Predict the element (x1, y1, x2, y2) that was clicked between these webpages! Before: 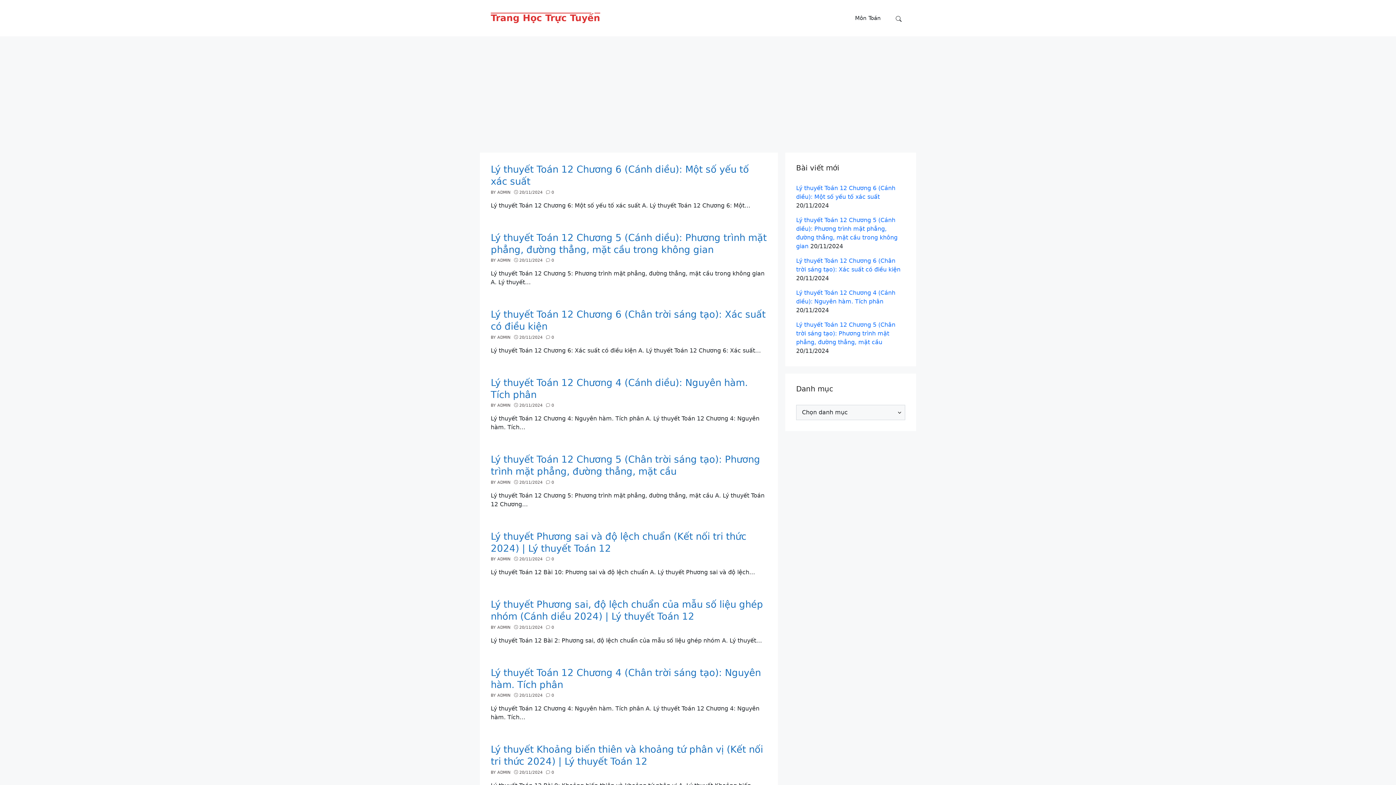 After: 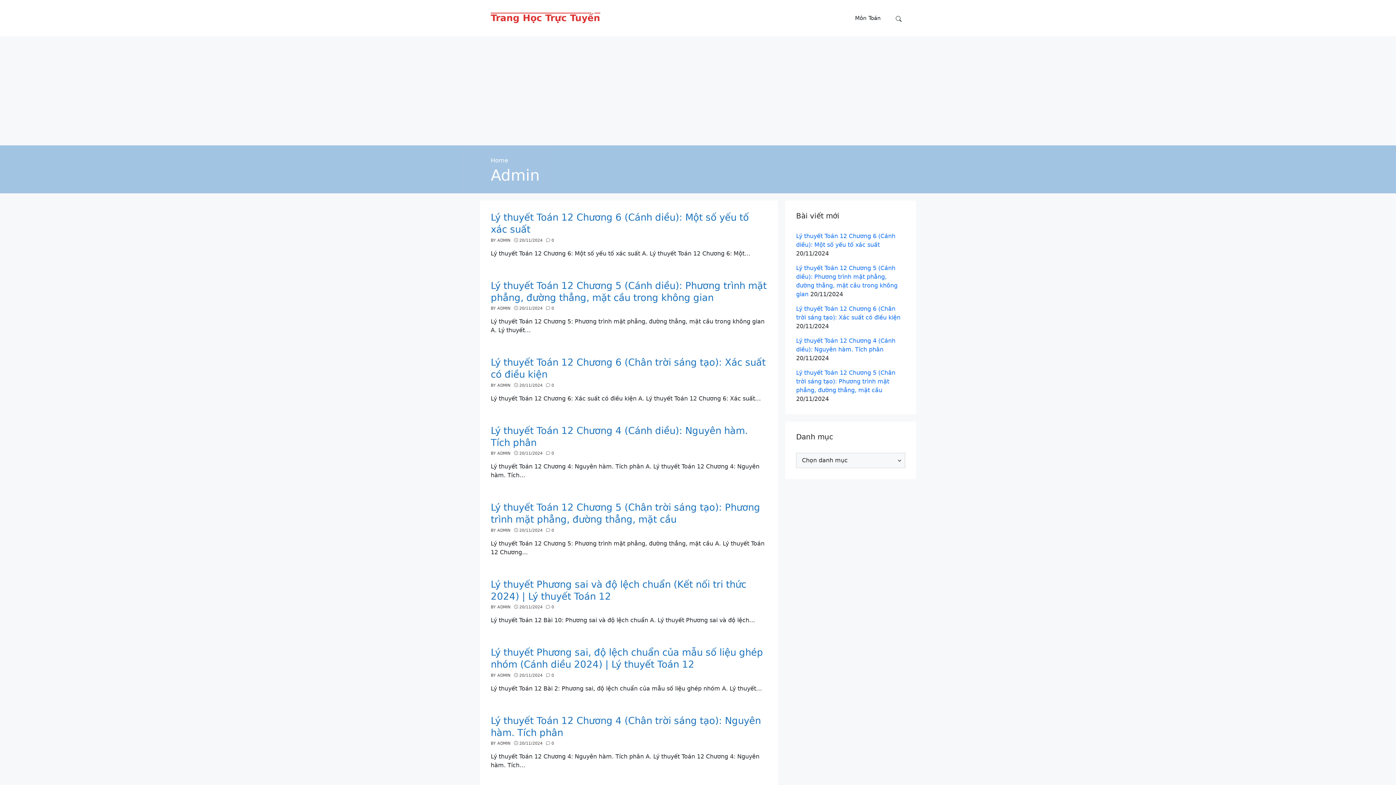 Action: label: ADMIN bbox: (497, 693, 510, 698)